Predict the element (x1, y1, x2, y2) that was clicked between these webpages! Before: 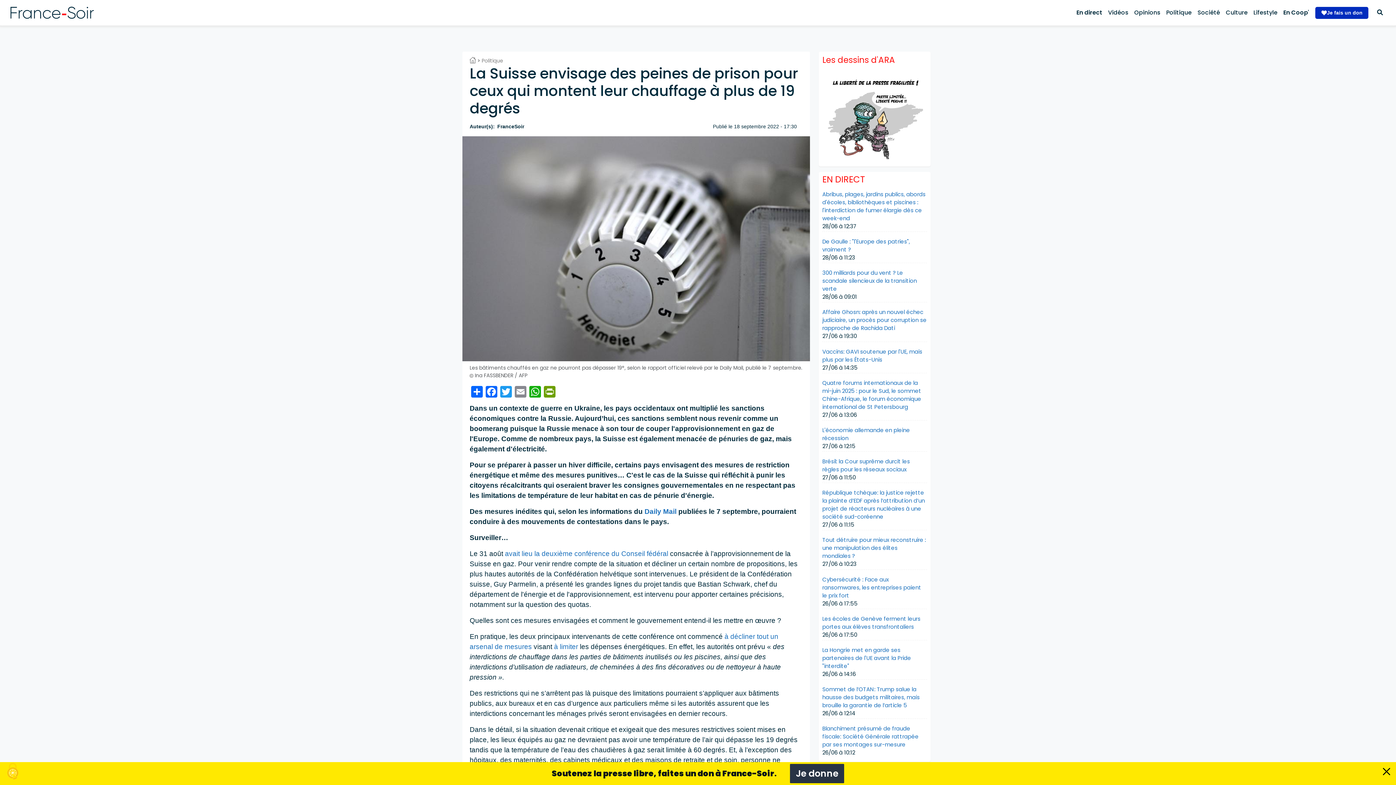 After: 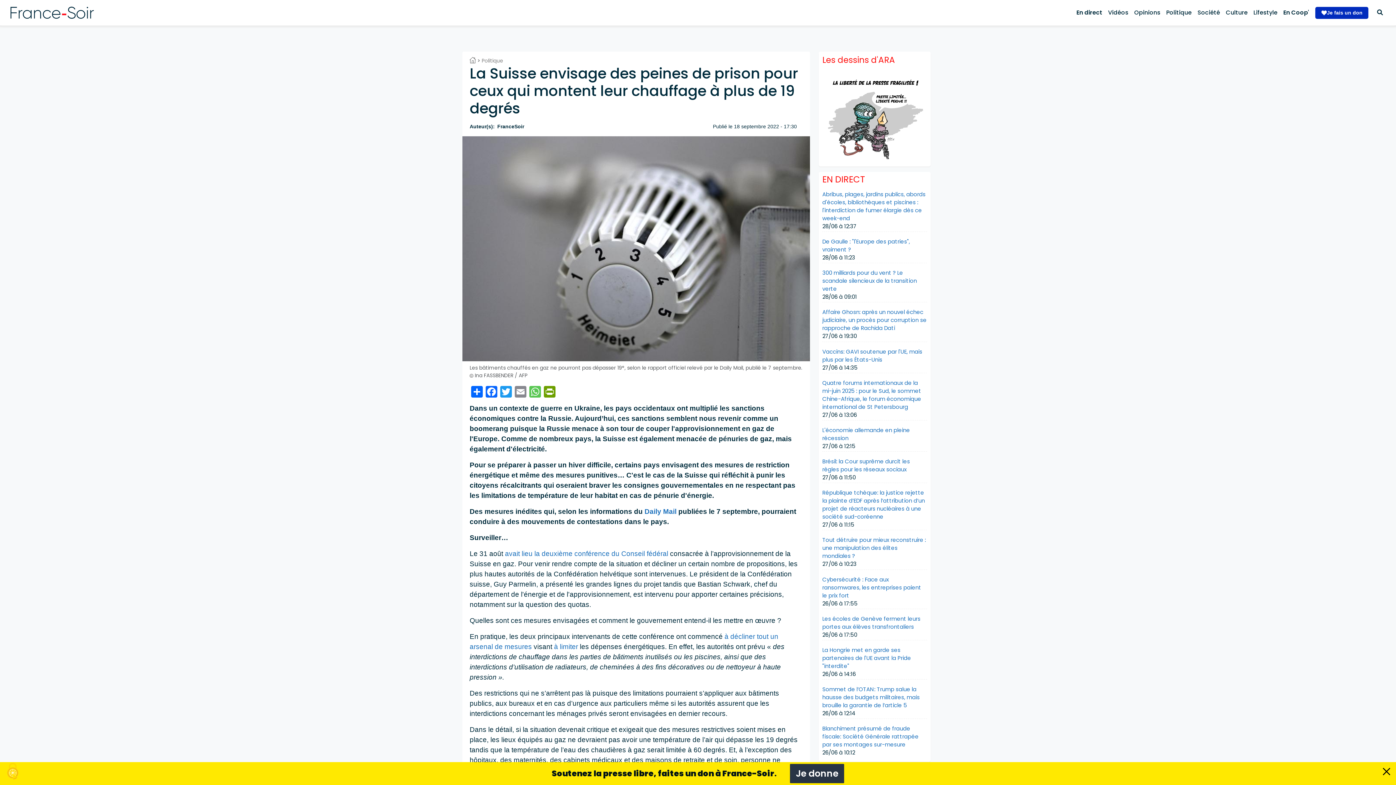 Action: bbox: (528, 385, 542, 397) label: WhatsApp